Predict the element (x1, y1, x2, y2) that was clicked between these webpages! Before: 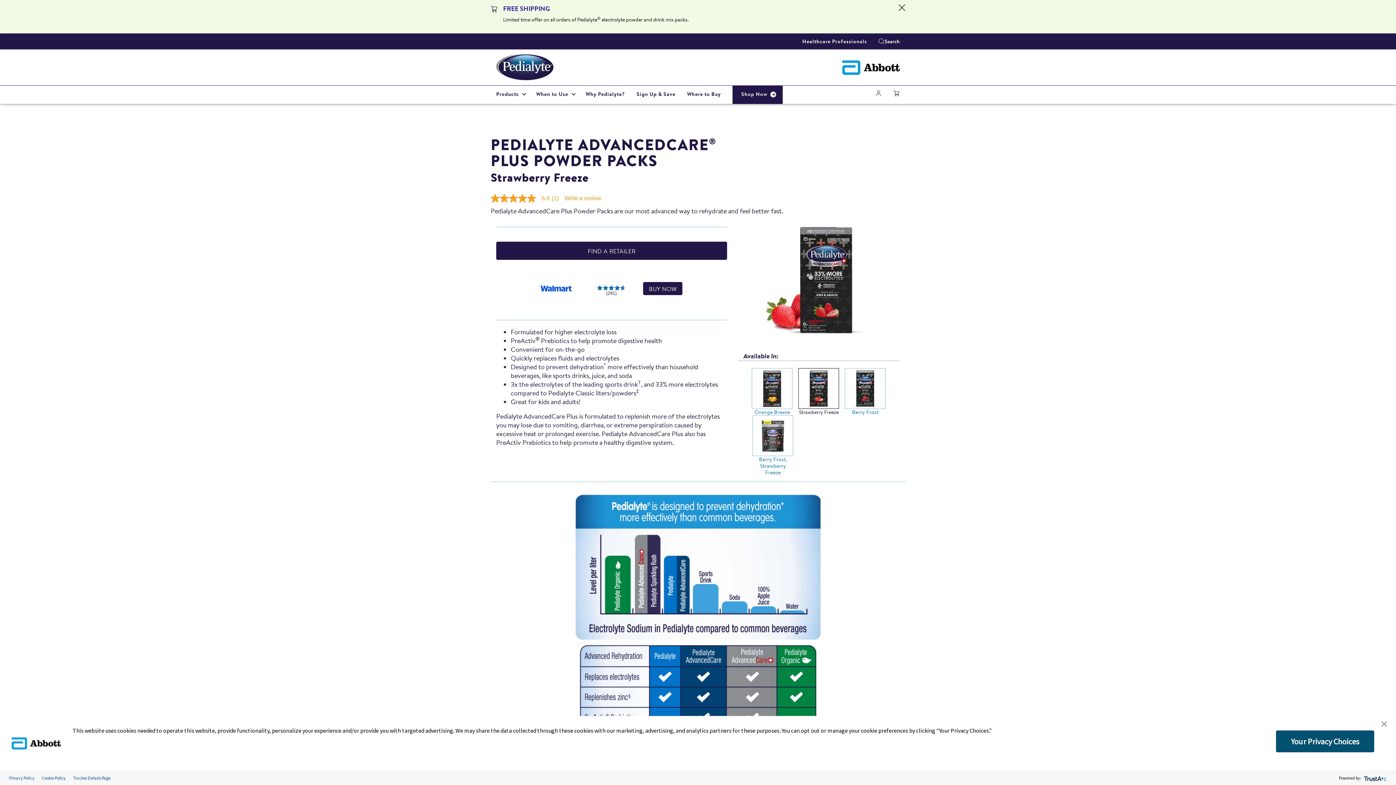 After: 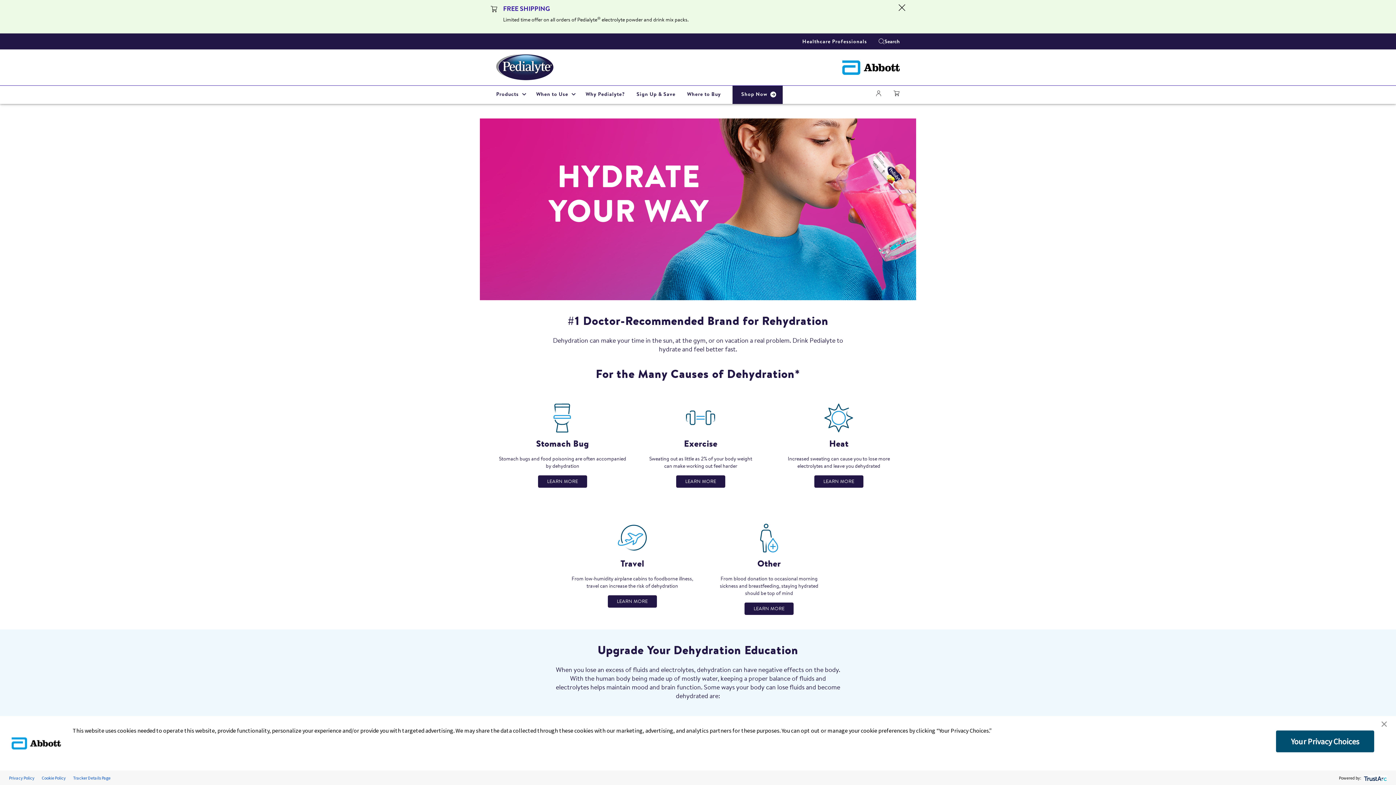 Action: label: When to Use bbox: (536, 90, 574, 100)